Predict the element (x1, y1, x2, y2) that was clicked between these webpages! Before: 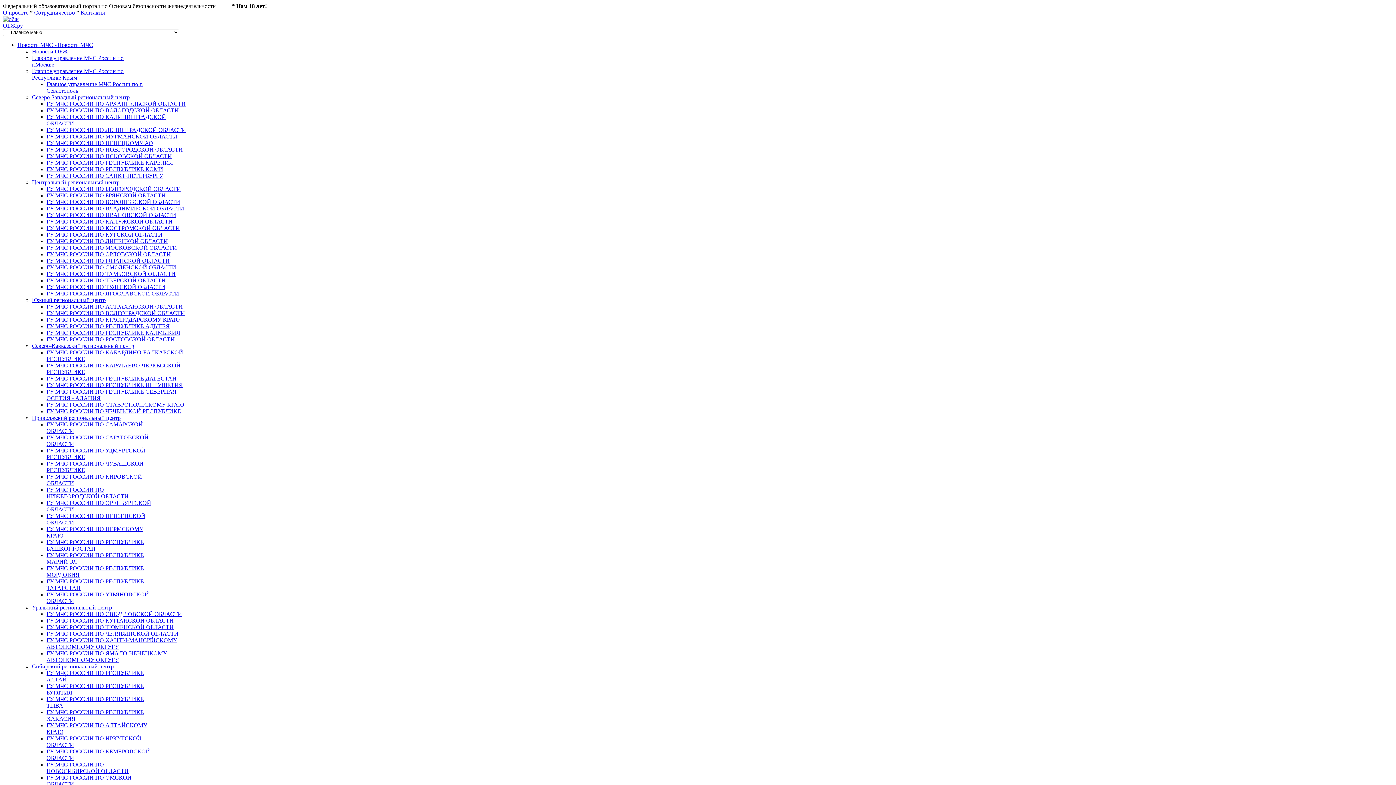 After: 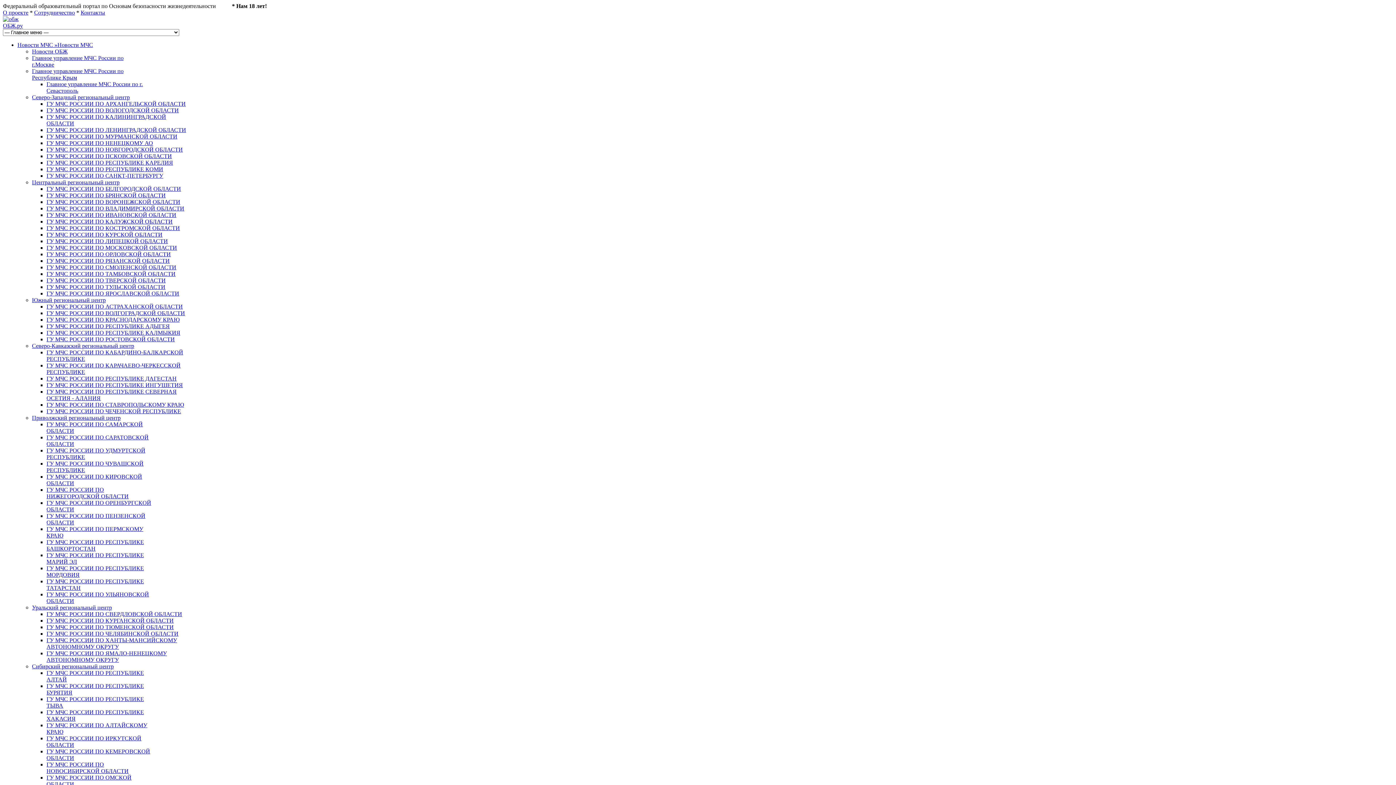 Action: bbox: (46, 611, 182, 617) label: ГУ МЧС РОССИИ ПО СВЕРДЛОВСКОЙ ОБЛАСТИ